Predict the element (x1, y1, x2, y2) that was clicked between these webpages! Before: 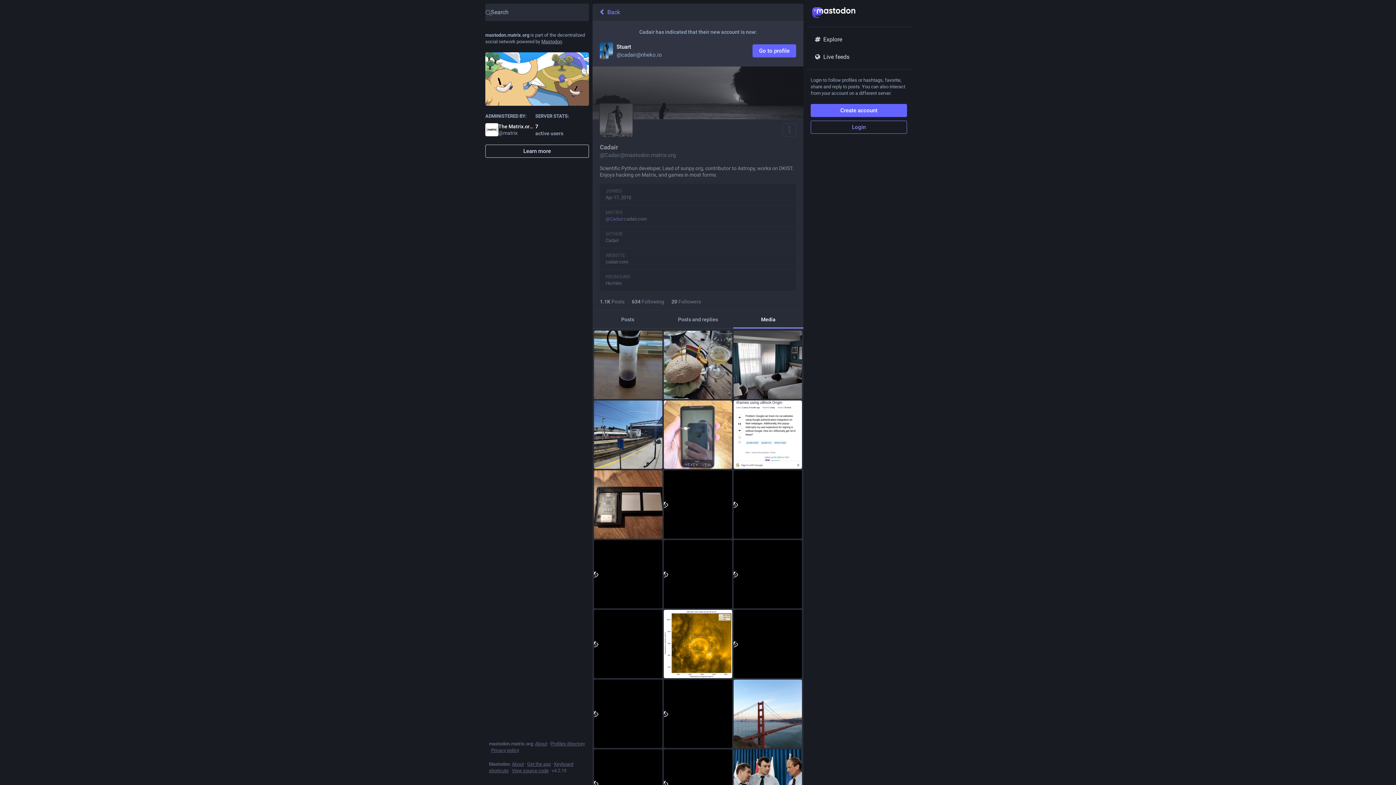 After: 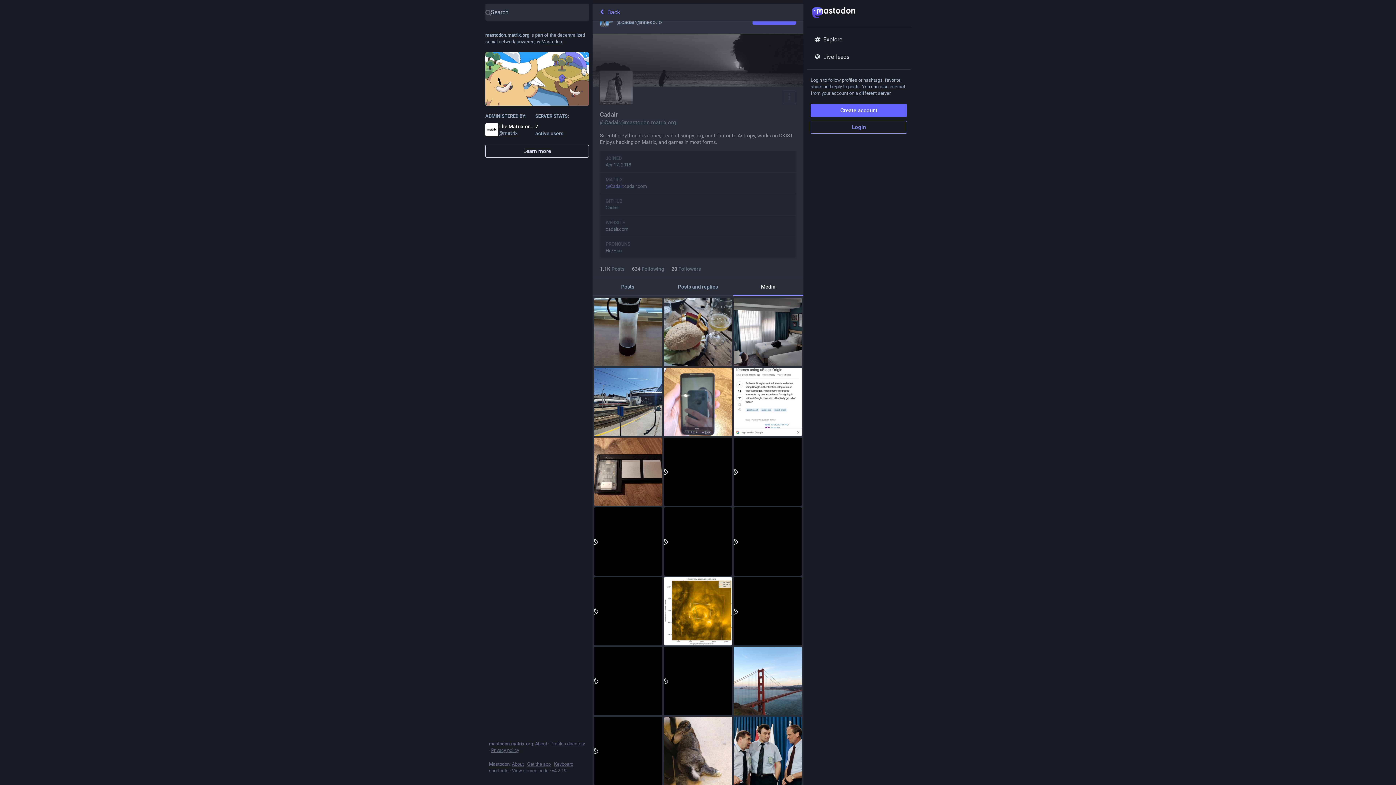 Action: bbox: (664, 749, 732, 818)